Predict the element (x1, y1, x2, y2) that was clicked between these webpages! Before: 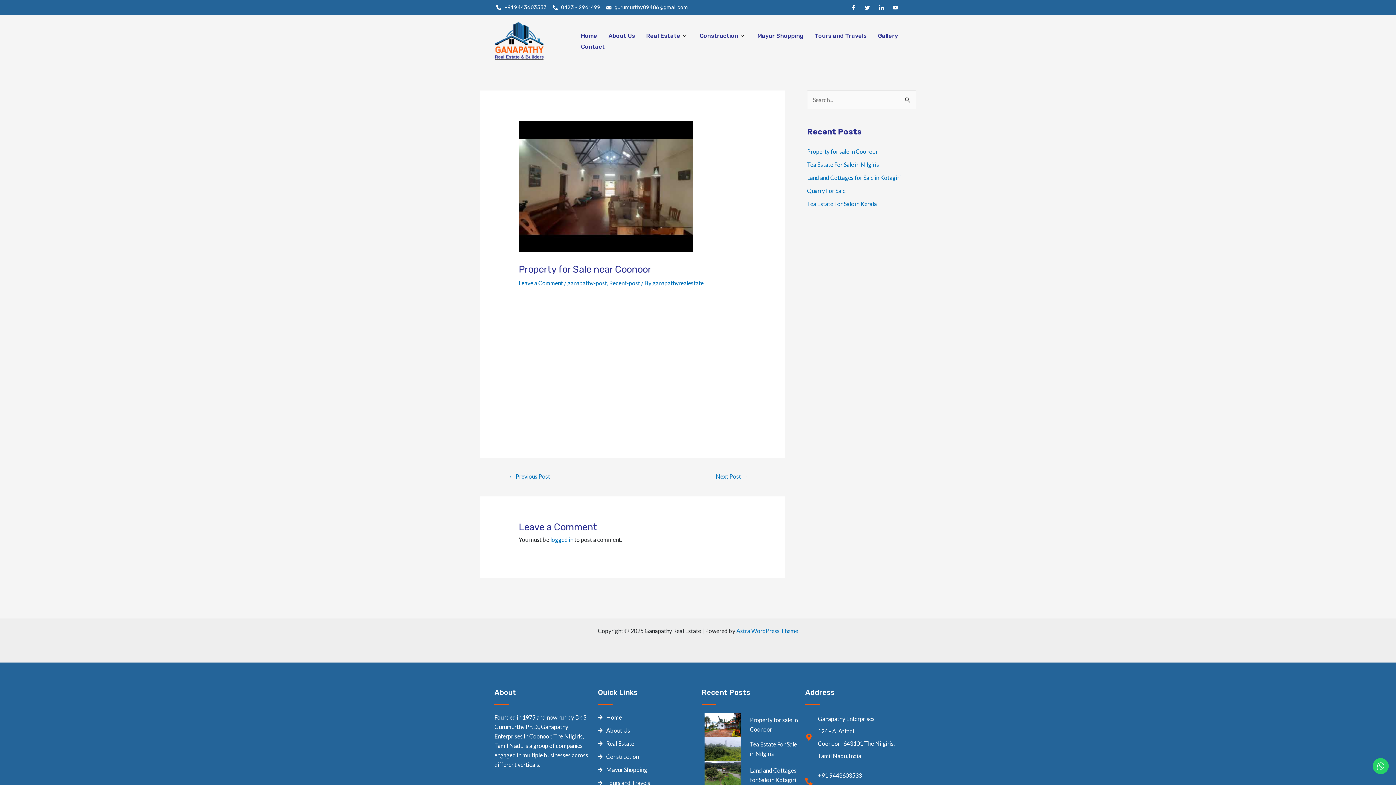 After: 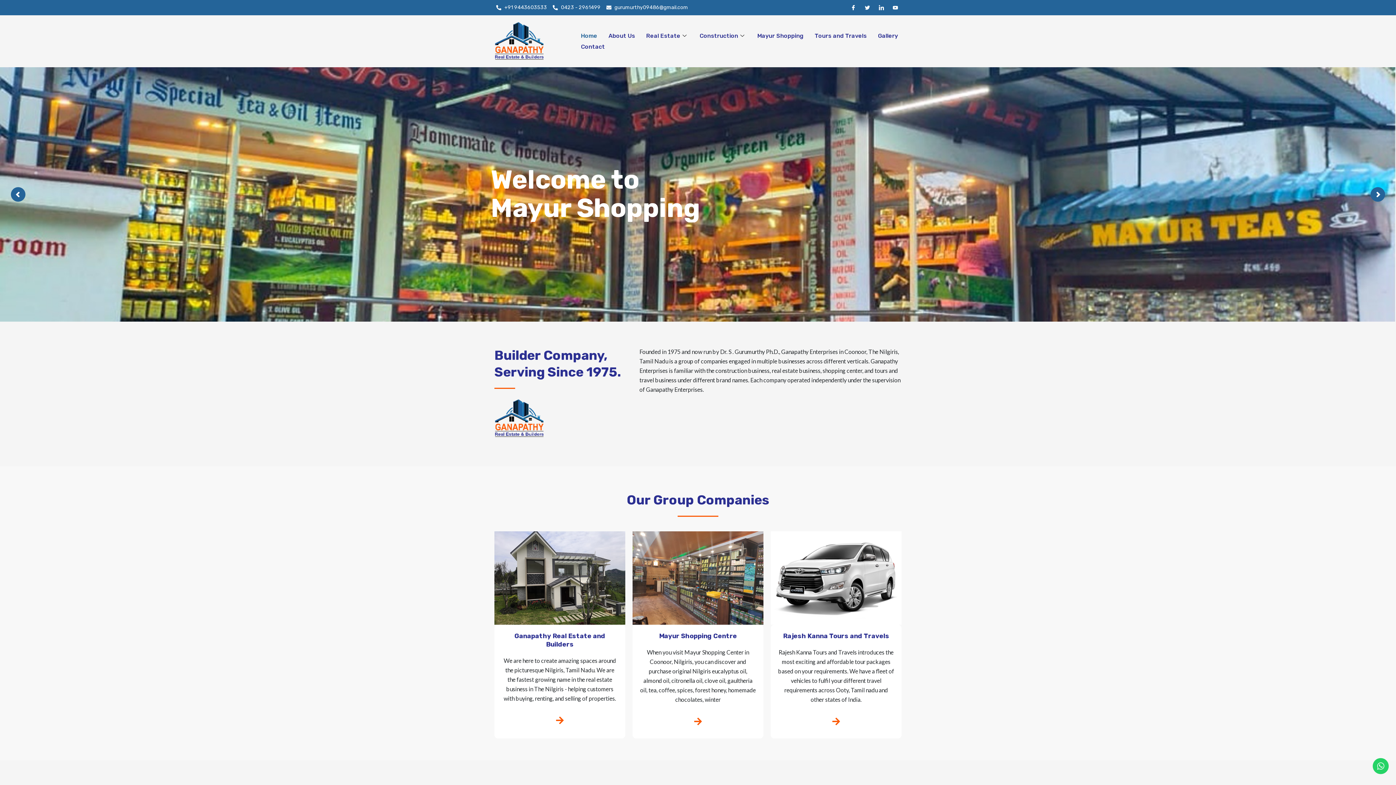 Action: bbox: (598, 726, 694, 735) label: About Us